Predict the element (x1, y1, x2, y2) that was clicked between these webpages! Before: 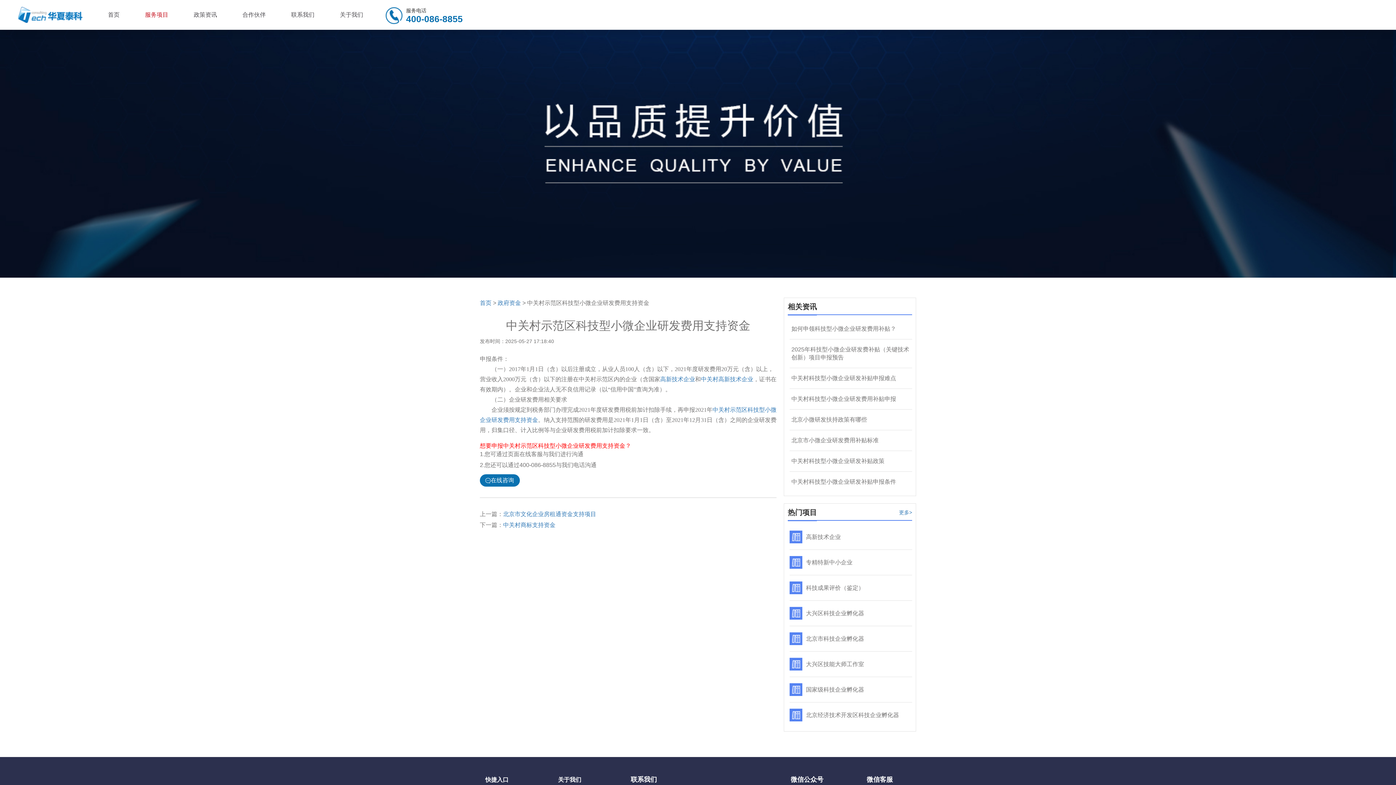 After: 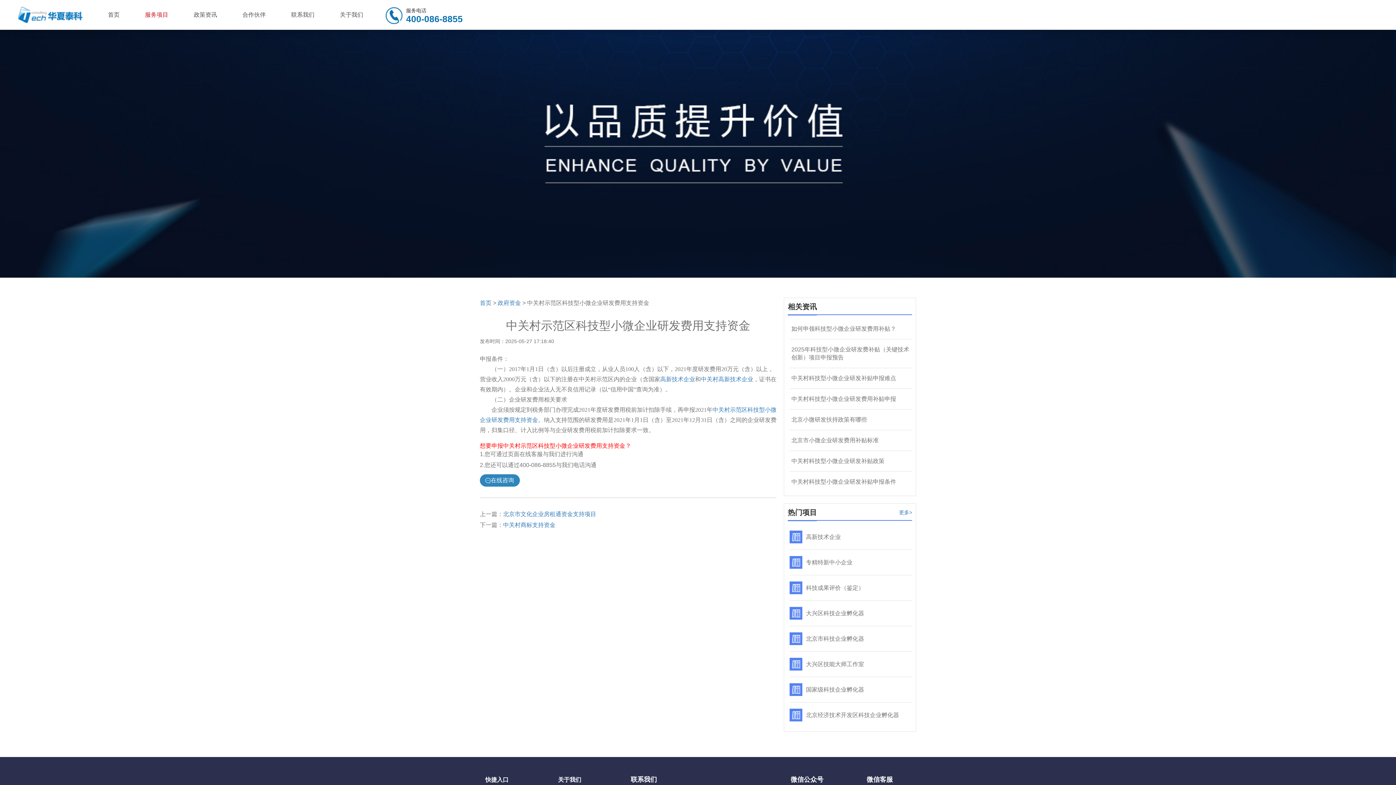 Action: bbox: (480, 474, 520, 486) label: 在线咨询